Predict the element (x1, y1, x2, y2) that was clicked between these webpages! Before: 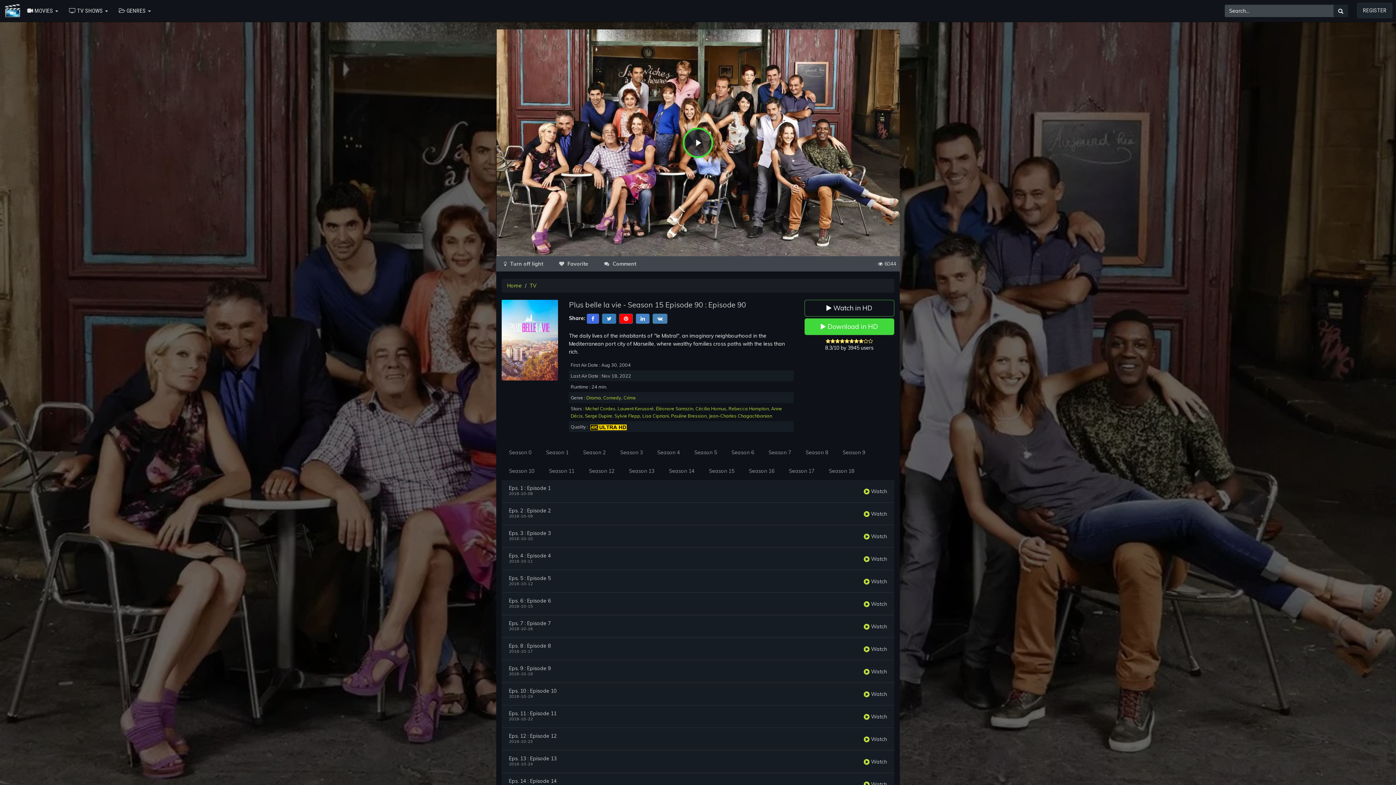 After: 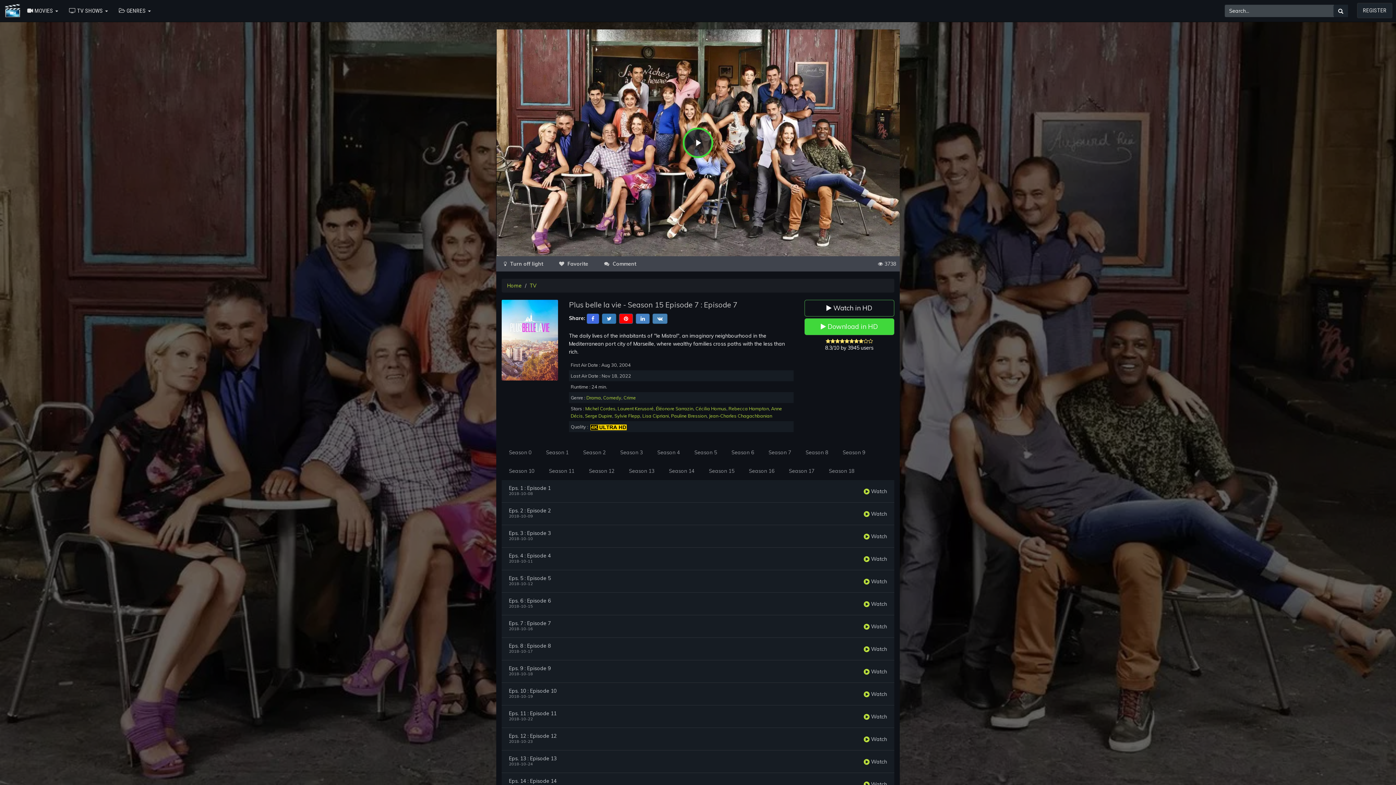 Action: label:  Watch bbox: (864, 623, 887, 630)